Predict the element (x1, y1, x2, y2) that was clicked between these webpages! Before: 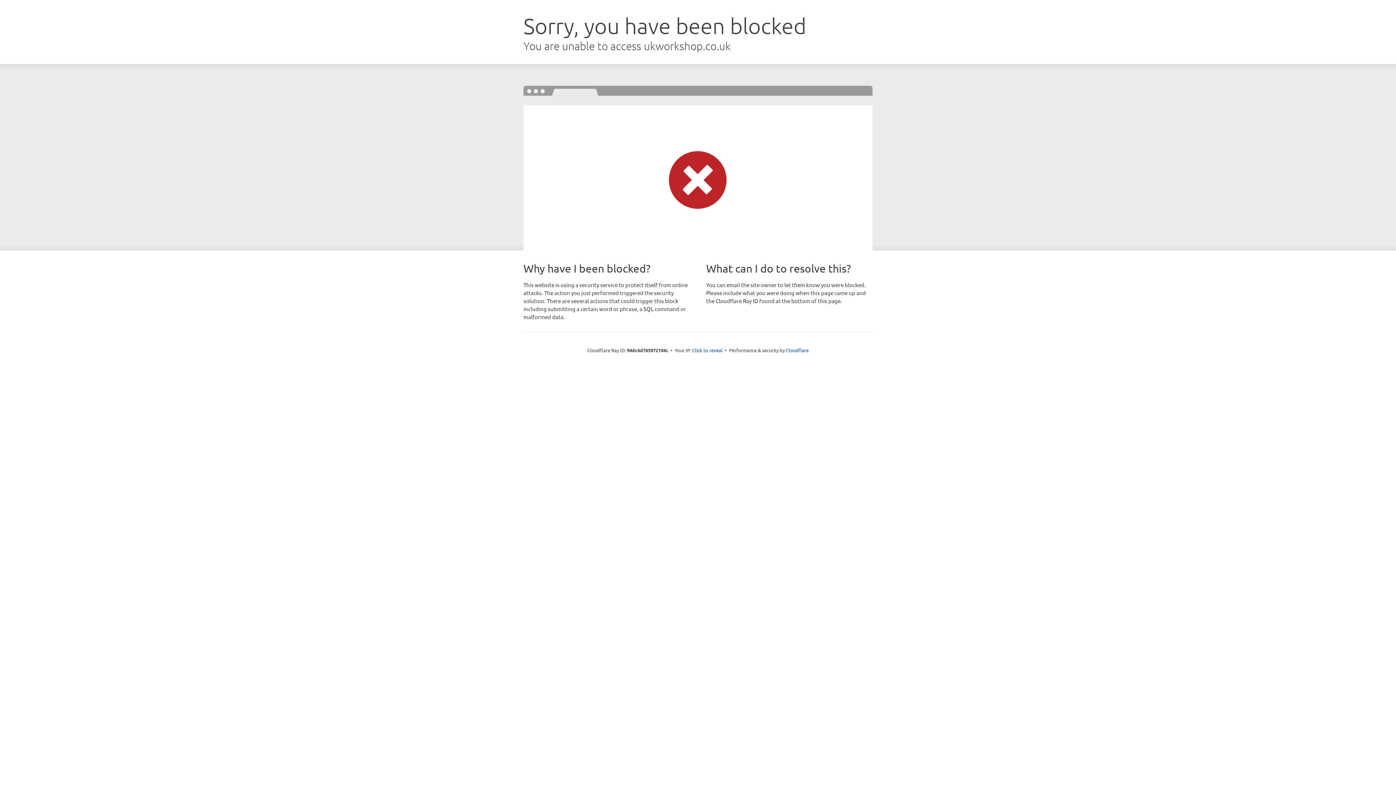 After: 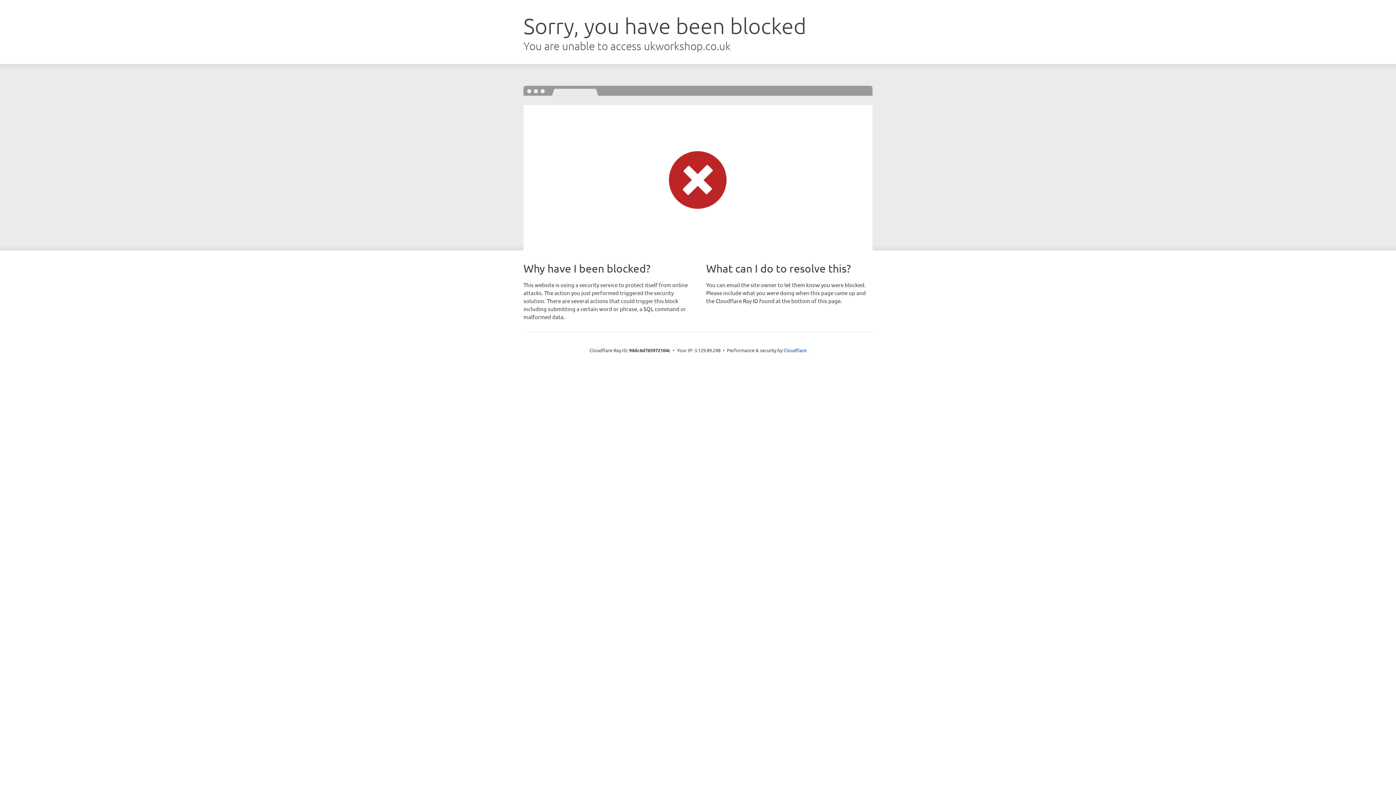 Action: label: Click to reveal bbox: (692, 346, 722, 353)